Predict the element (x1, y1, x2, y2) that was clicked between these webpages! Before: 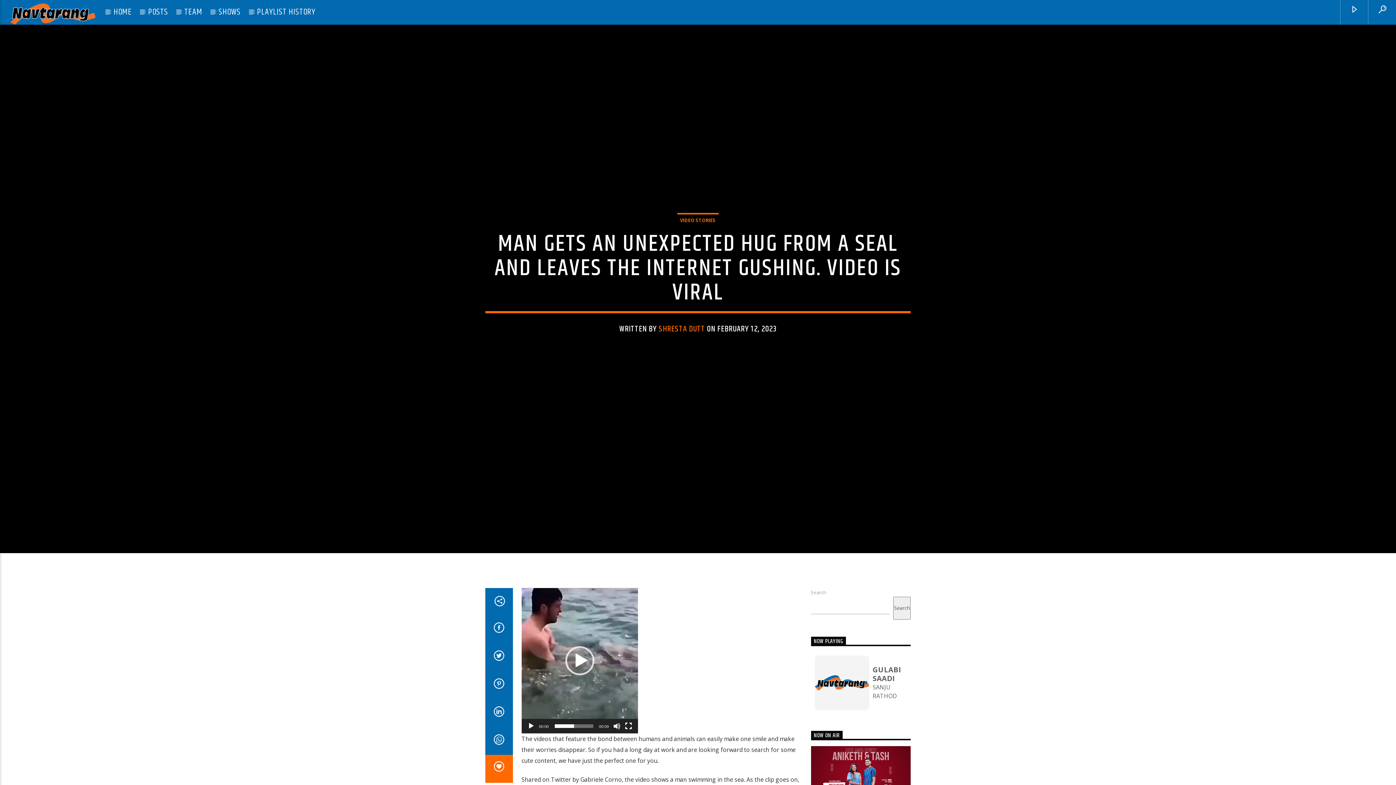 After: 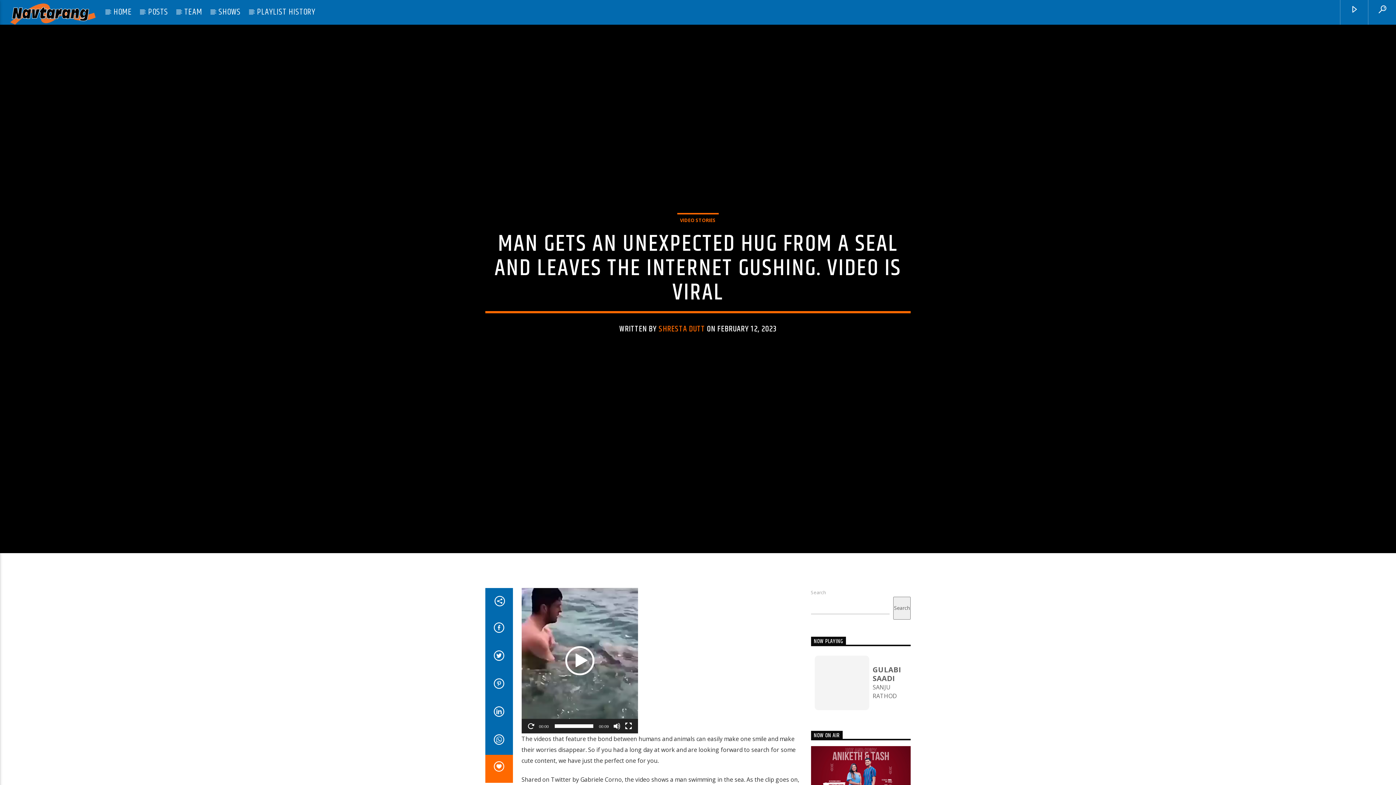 Action: bbox: (565, 646, 594, 675) label: Play